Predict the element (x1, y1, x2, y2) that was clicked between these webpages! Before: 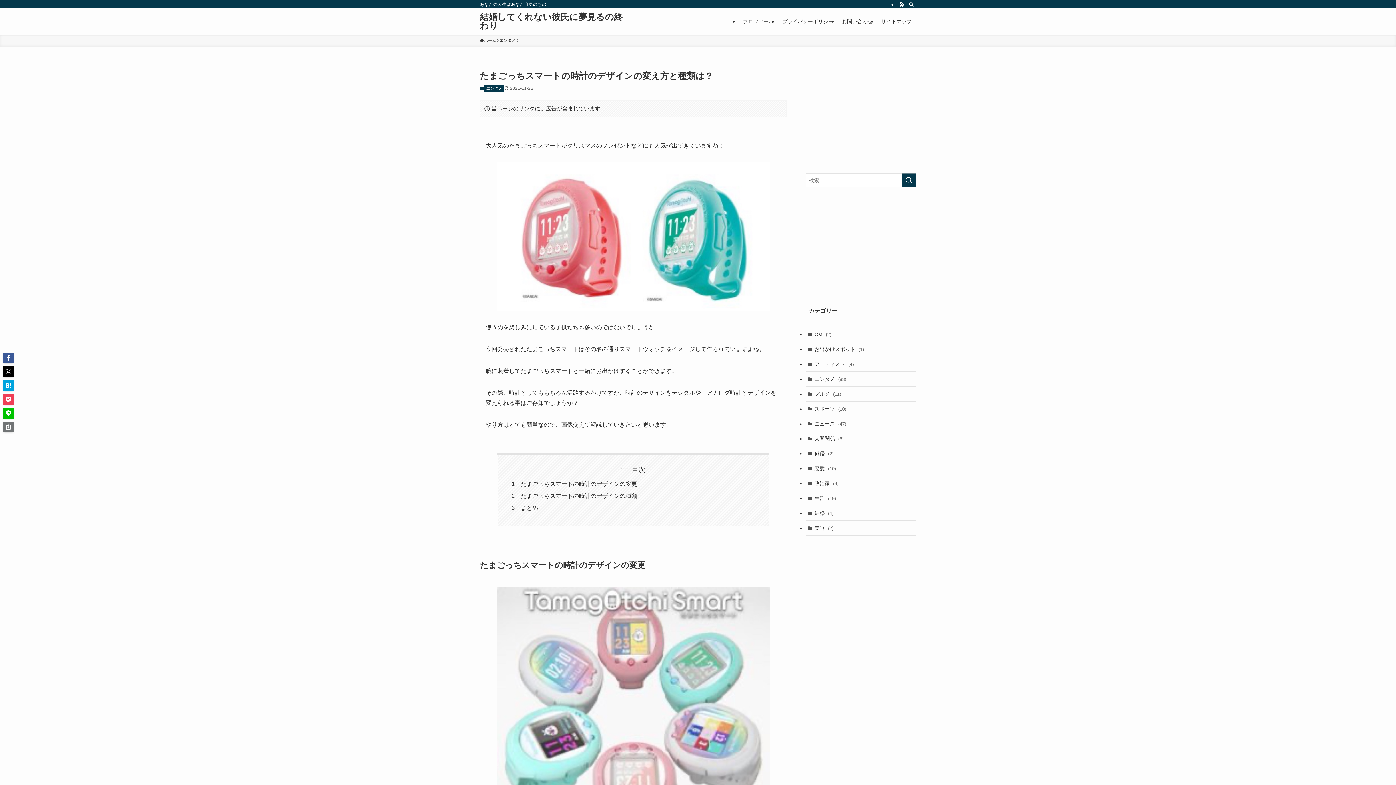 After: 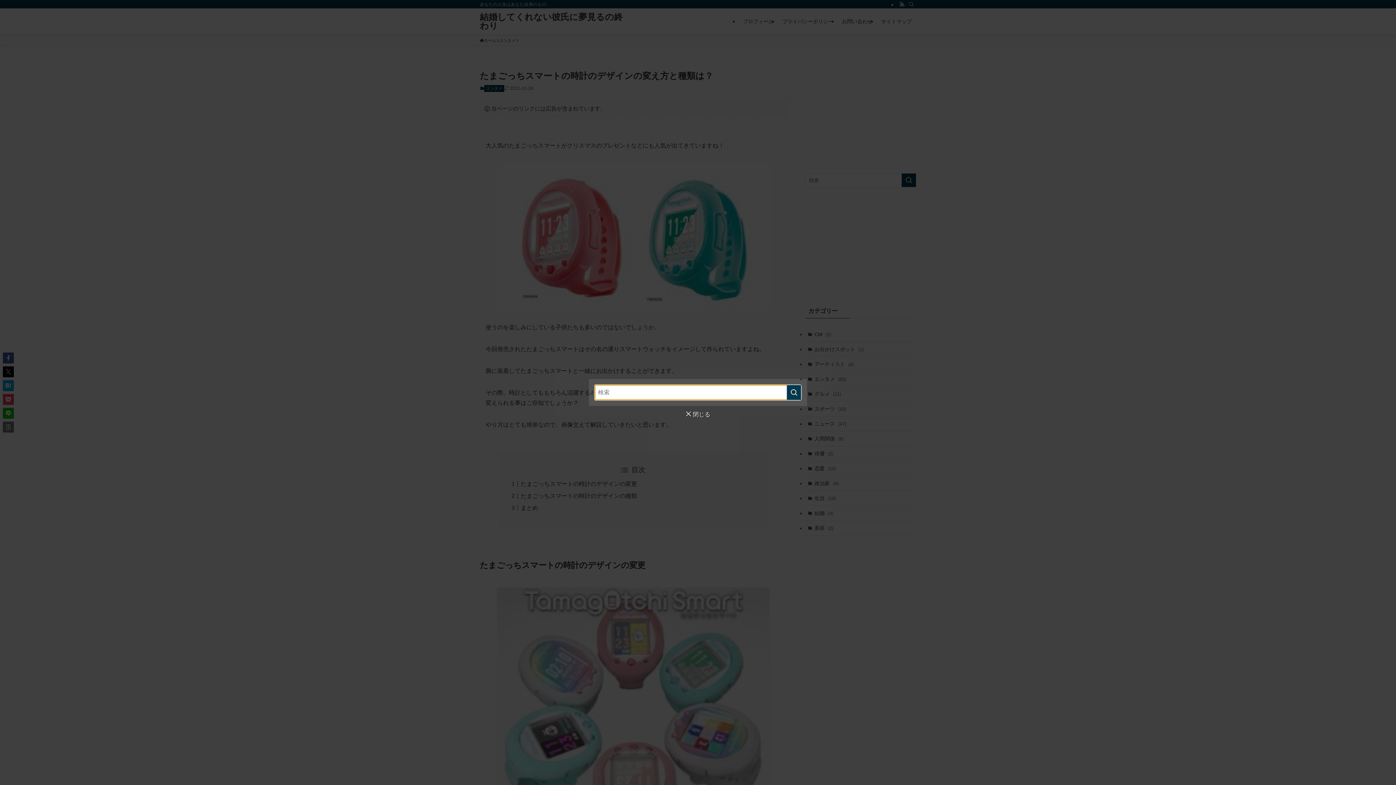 Action: bbox: (906, 0, 916, 8) label: 検索